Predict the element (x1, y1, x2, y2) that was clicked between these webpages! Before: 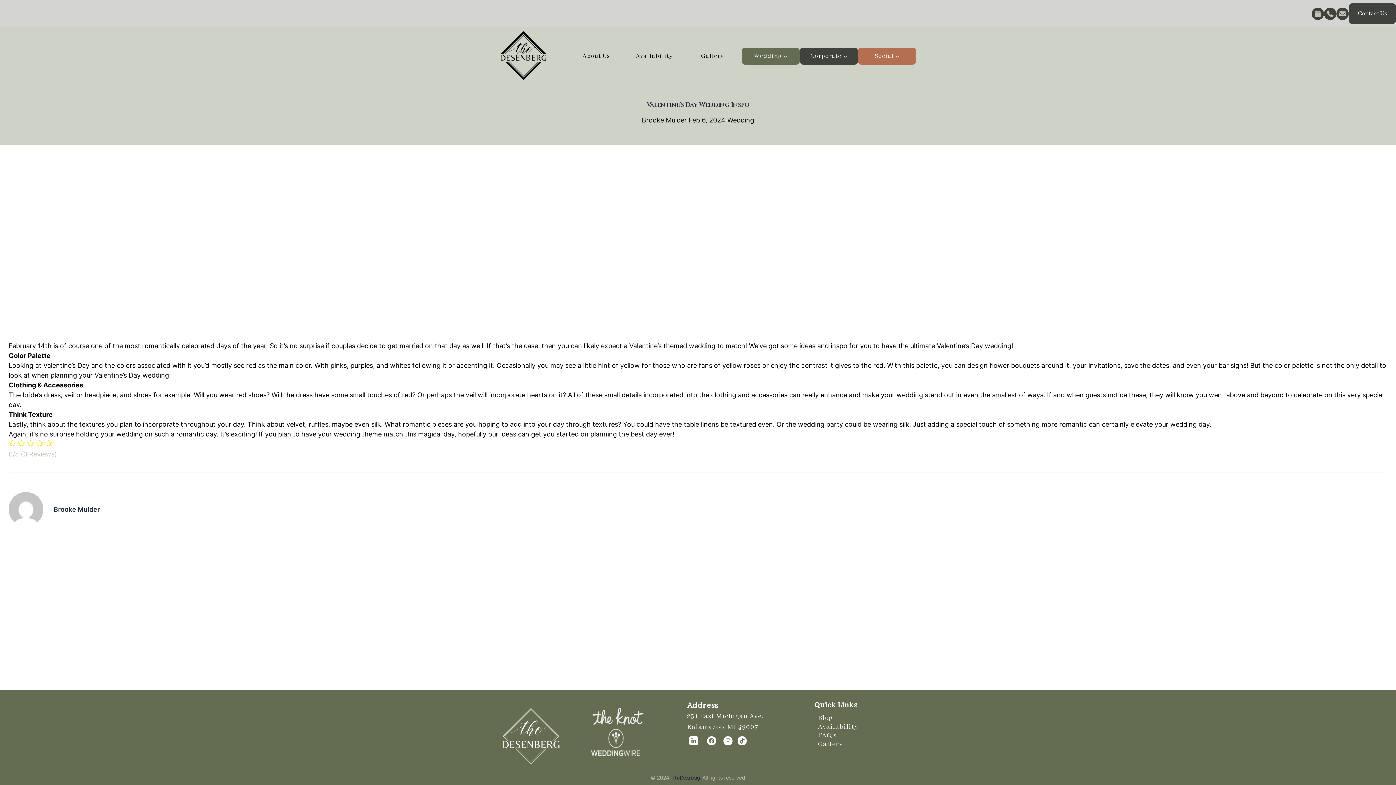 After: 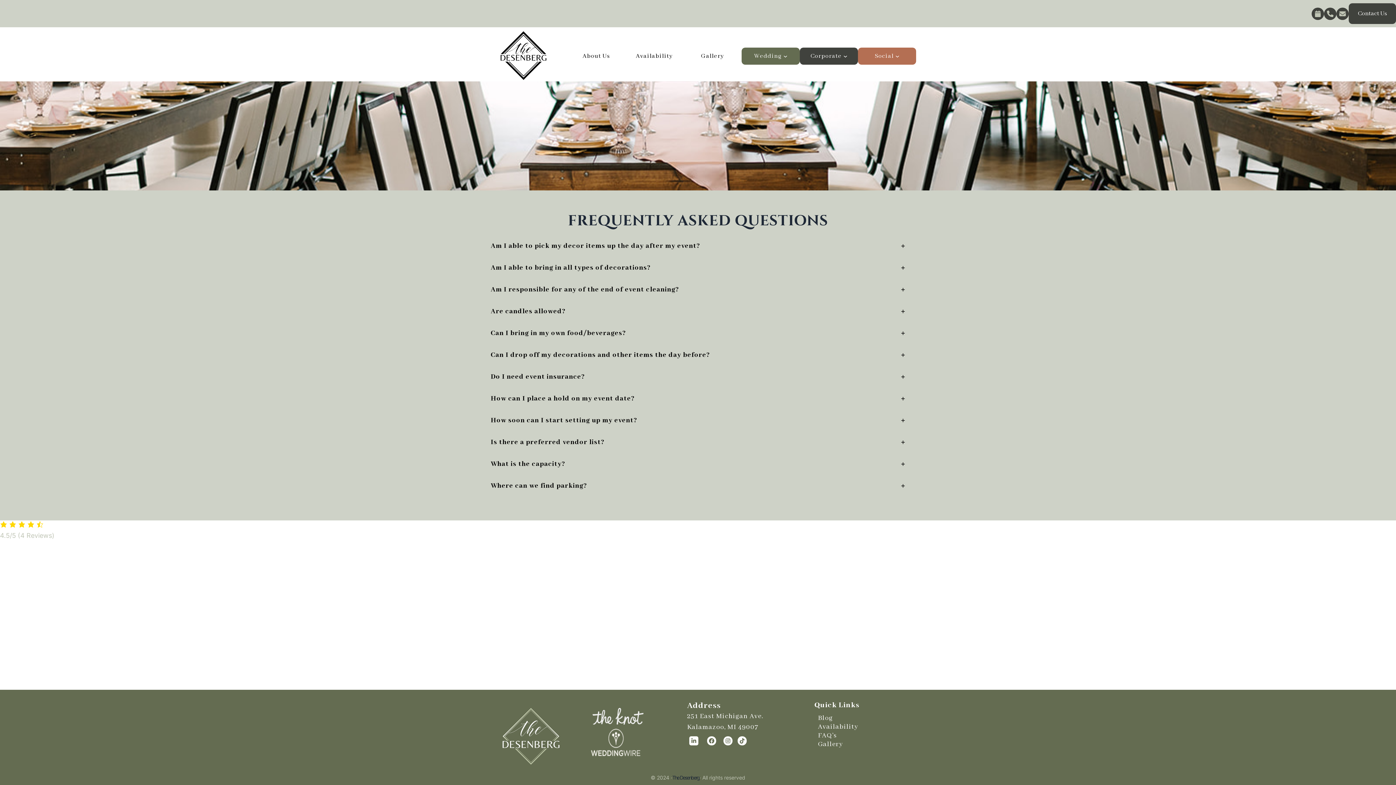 Action: bbox: (818, 731, 837, 740) label: FAQ’s